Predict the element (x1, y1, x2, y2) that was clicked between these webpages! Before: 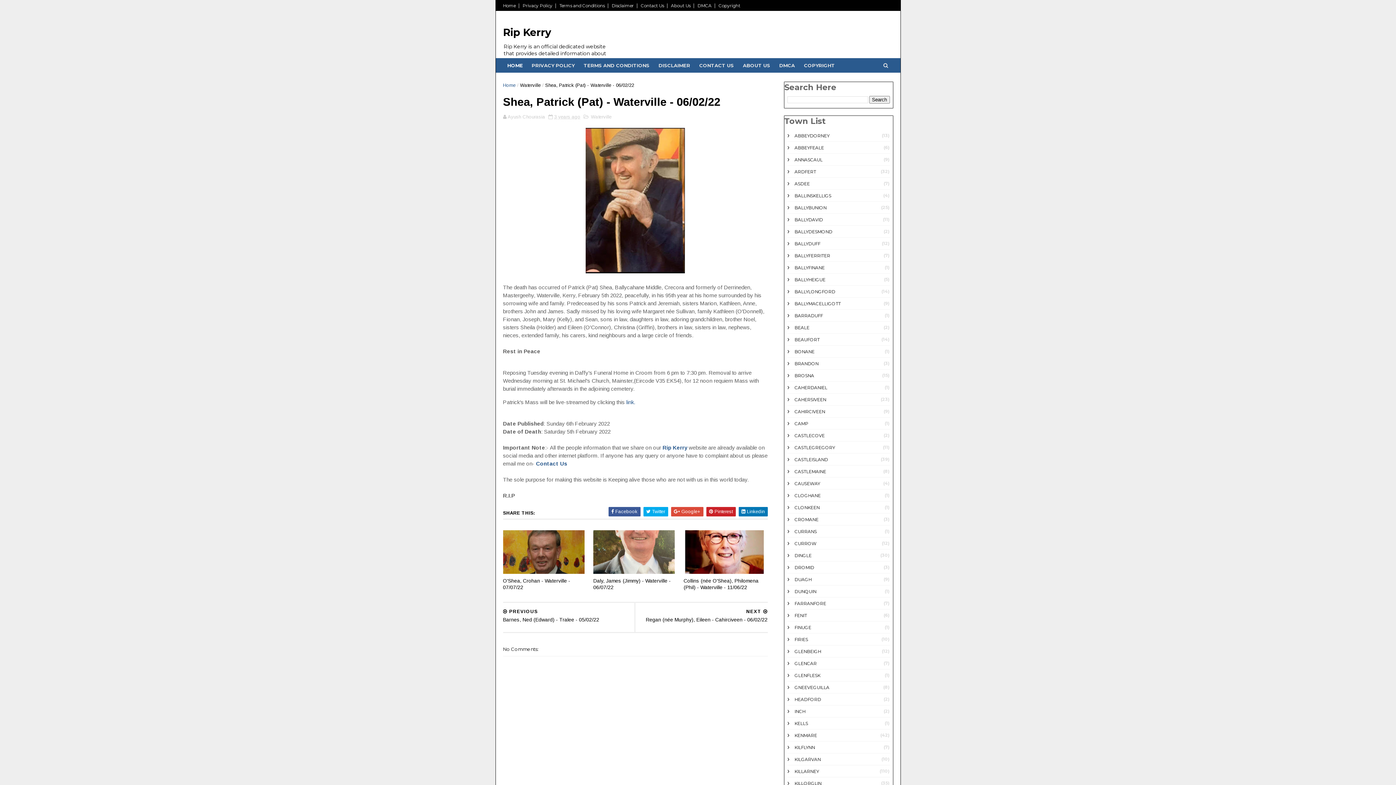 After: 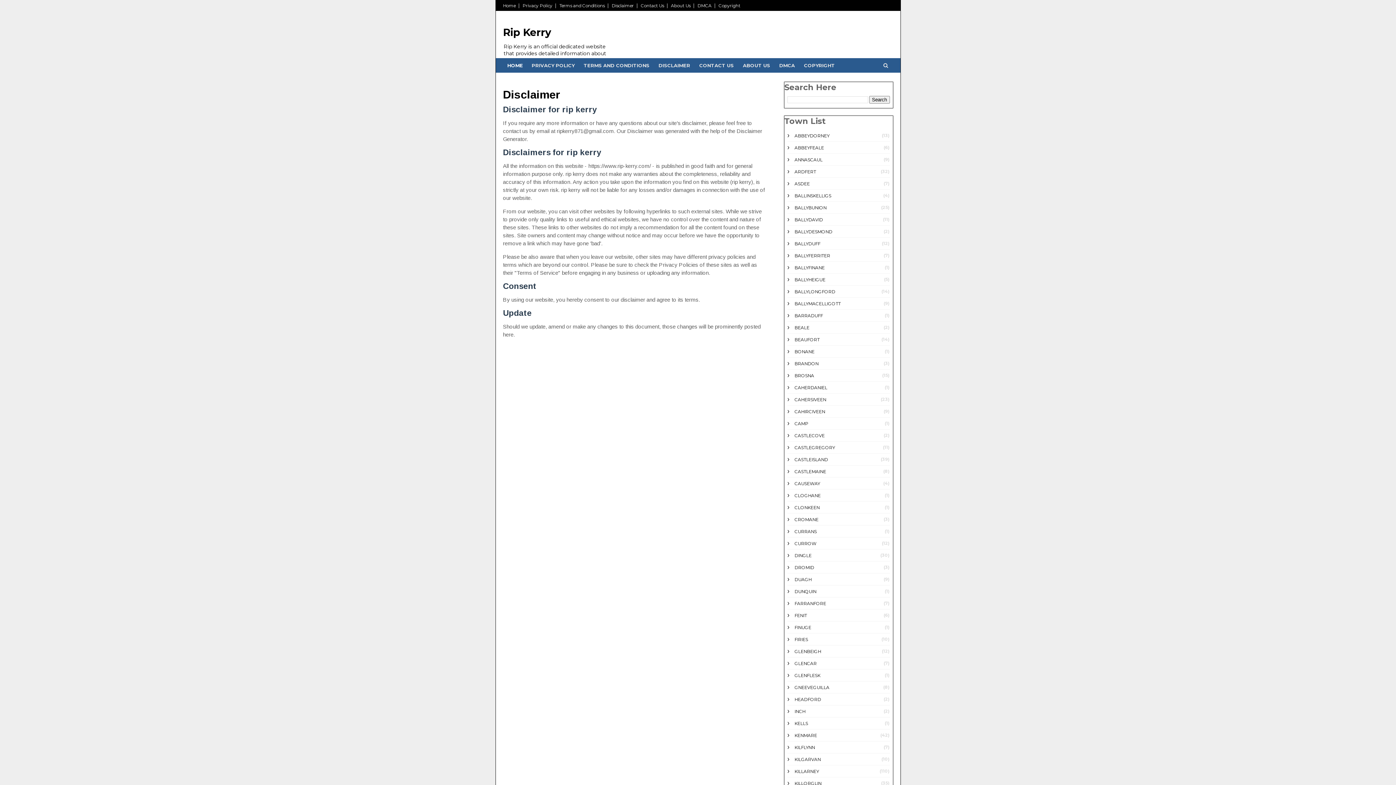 Action: label: Disclaimer bbox: (611, 2, 634, 8)